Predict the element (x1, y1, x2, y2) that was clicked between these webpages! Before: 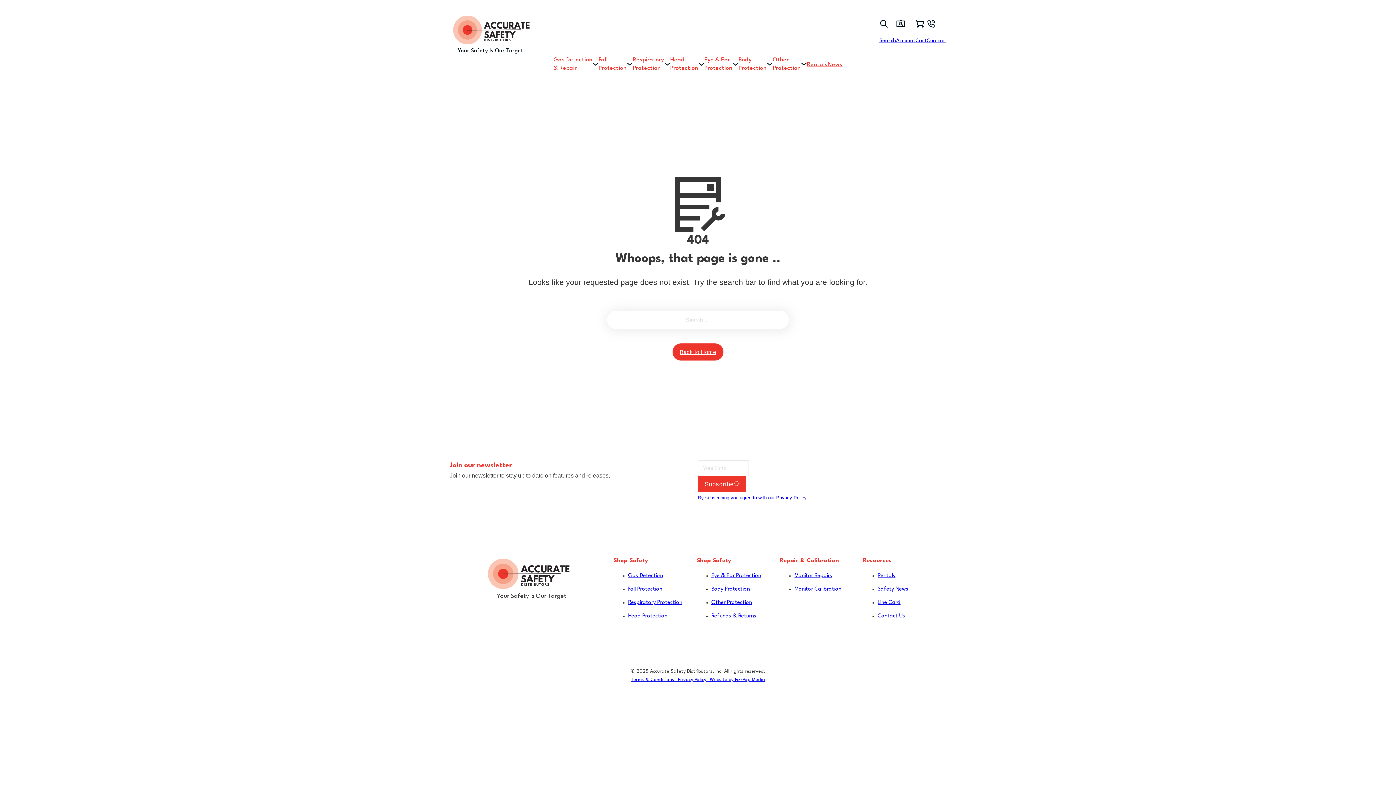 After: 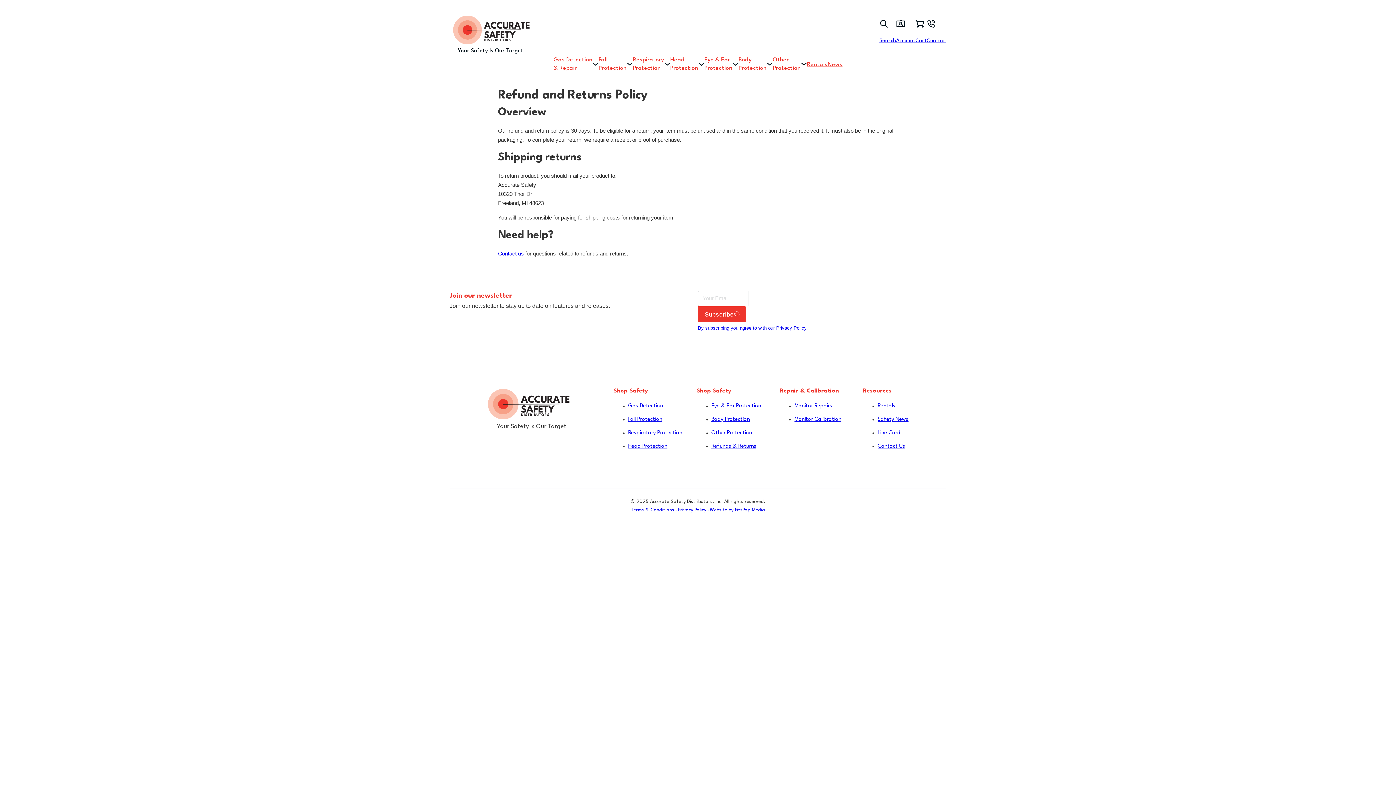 Action: label: Refunds & Returns bbox: (711, 613, 756, 619)